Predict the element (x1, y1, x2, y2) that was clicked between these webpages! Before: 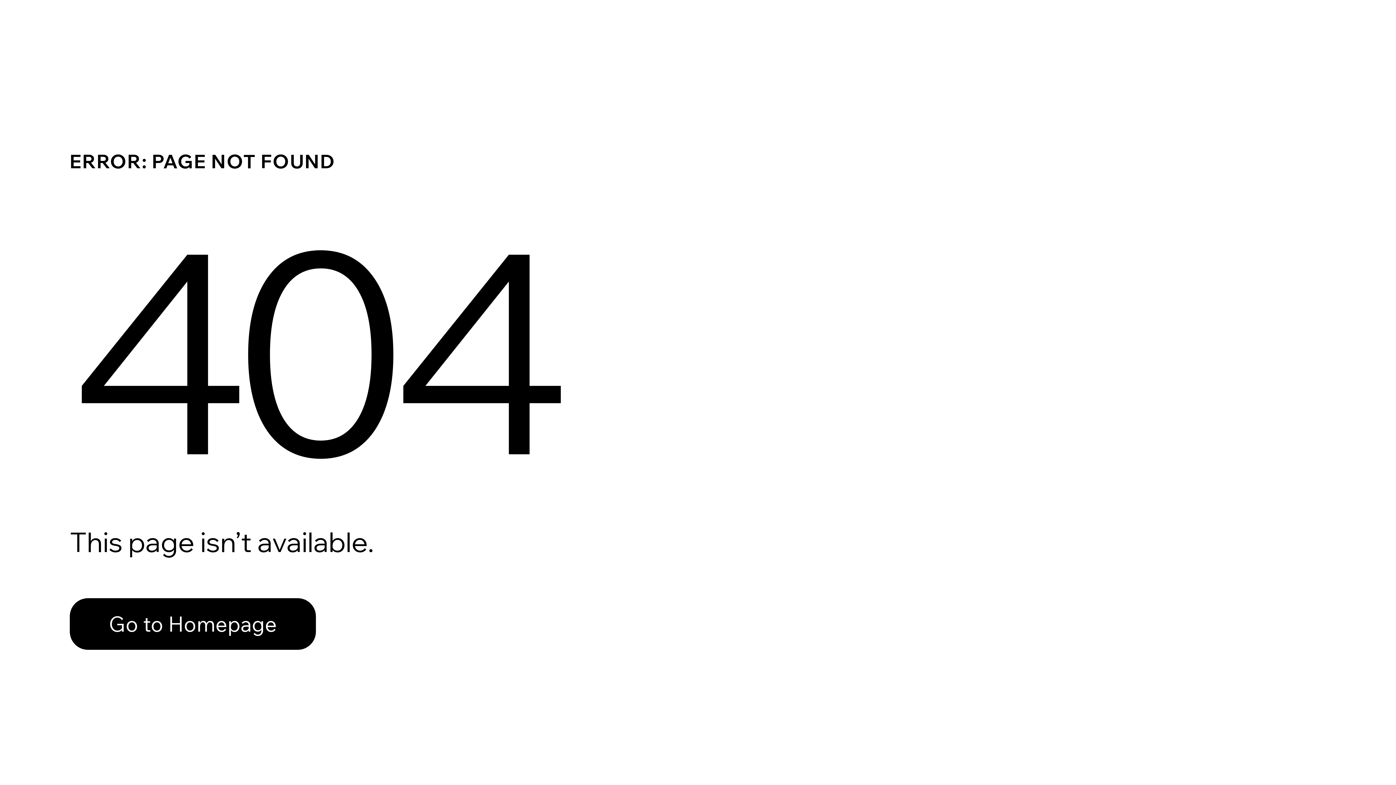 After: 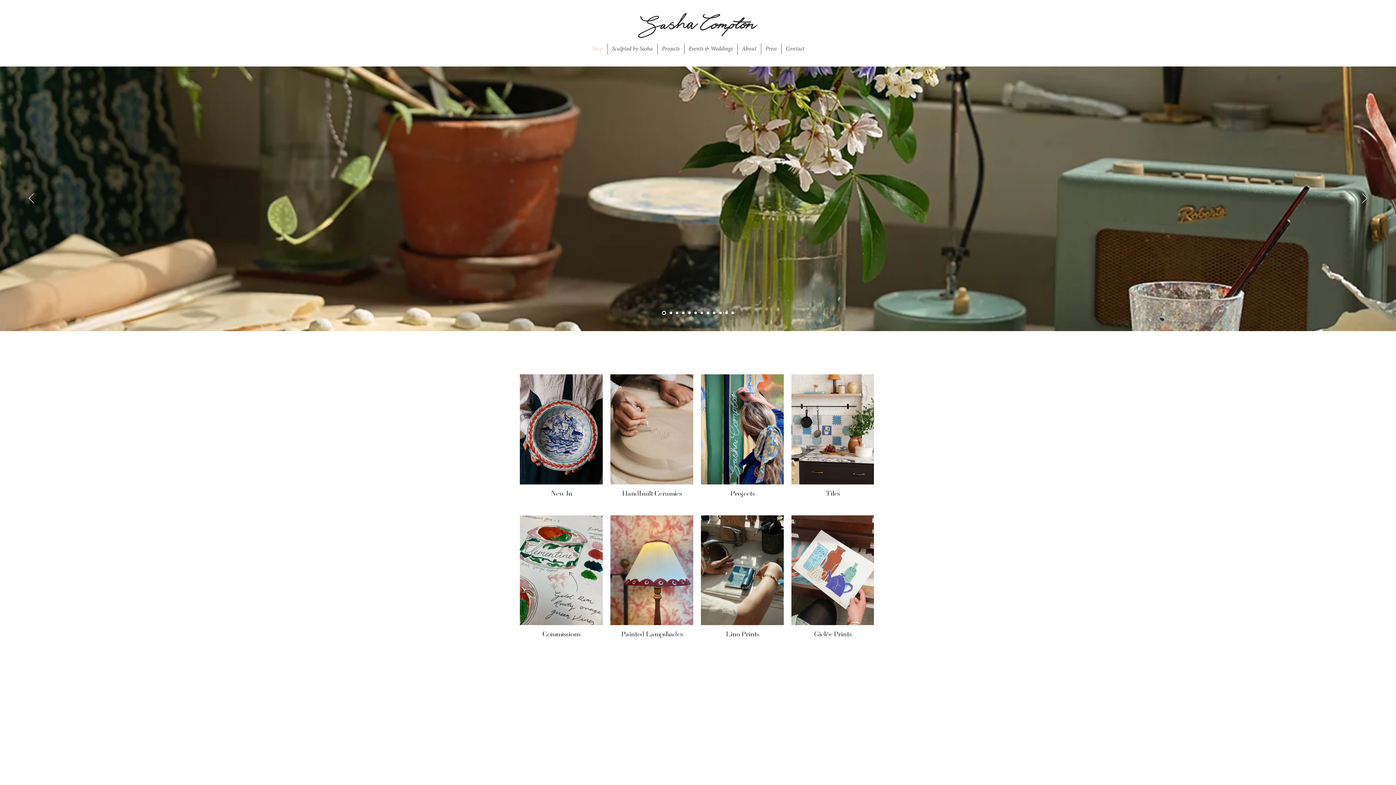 Action: bbox: (69, 598, 316, 650) label: Go to Homepage